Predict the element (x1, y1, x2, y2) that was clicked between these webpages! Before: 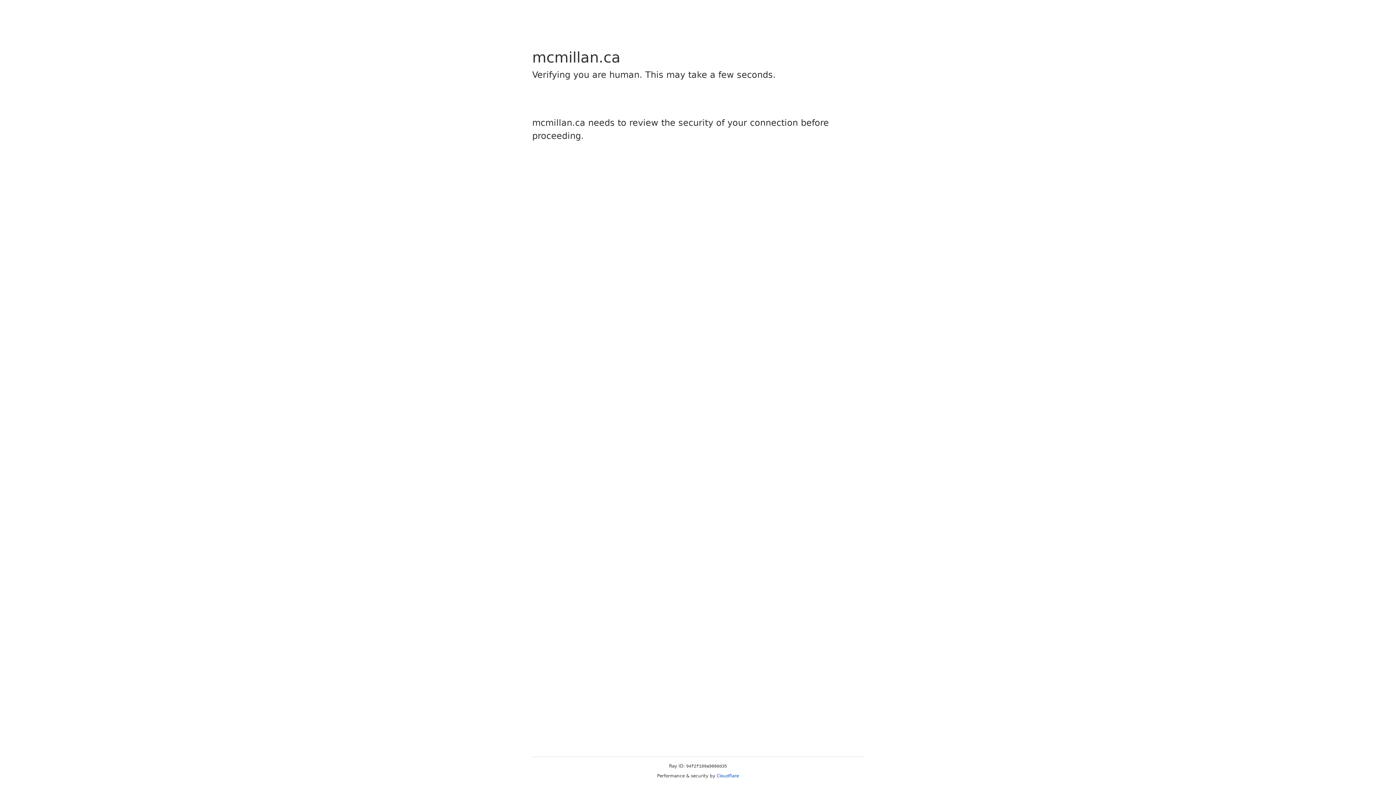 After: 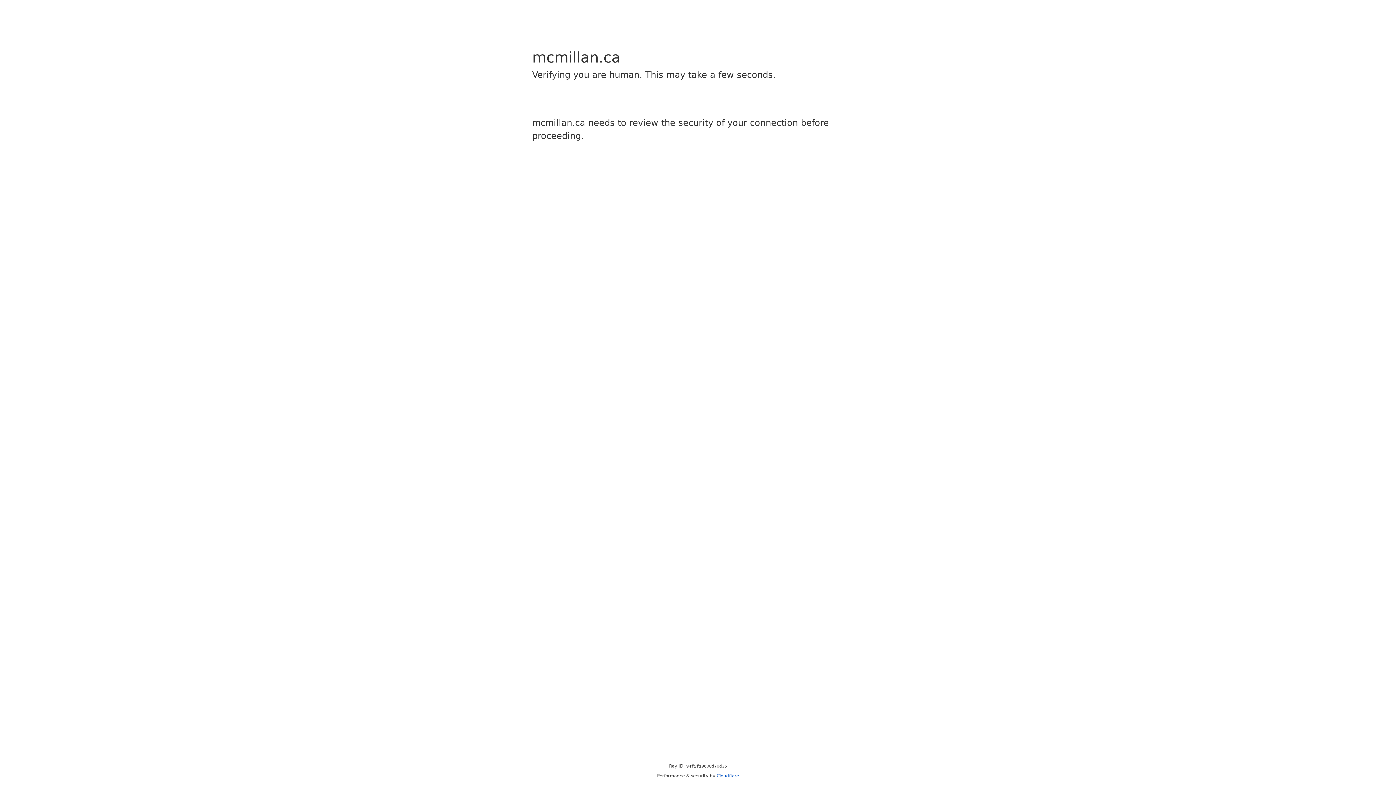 Action: label: Cloudflare bbox: (716, 773, 739, 778)